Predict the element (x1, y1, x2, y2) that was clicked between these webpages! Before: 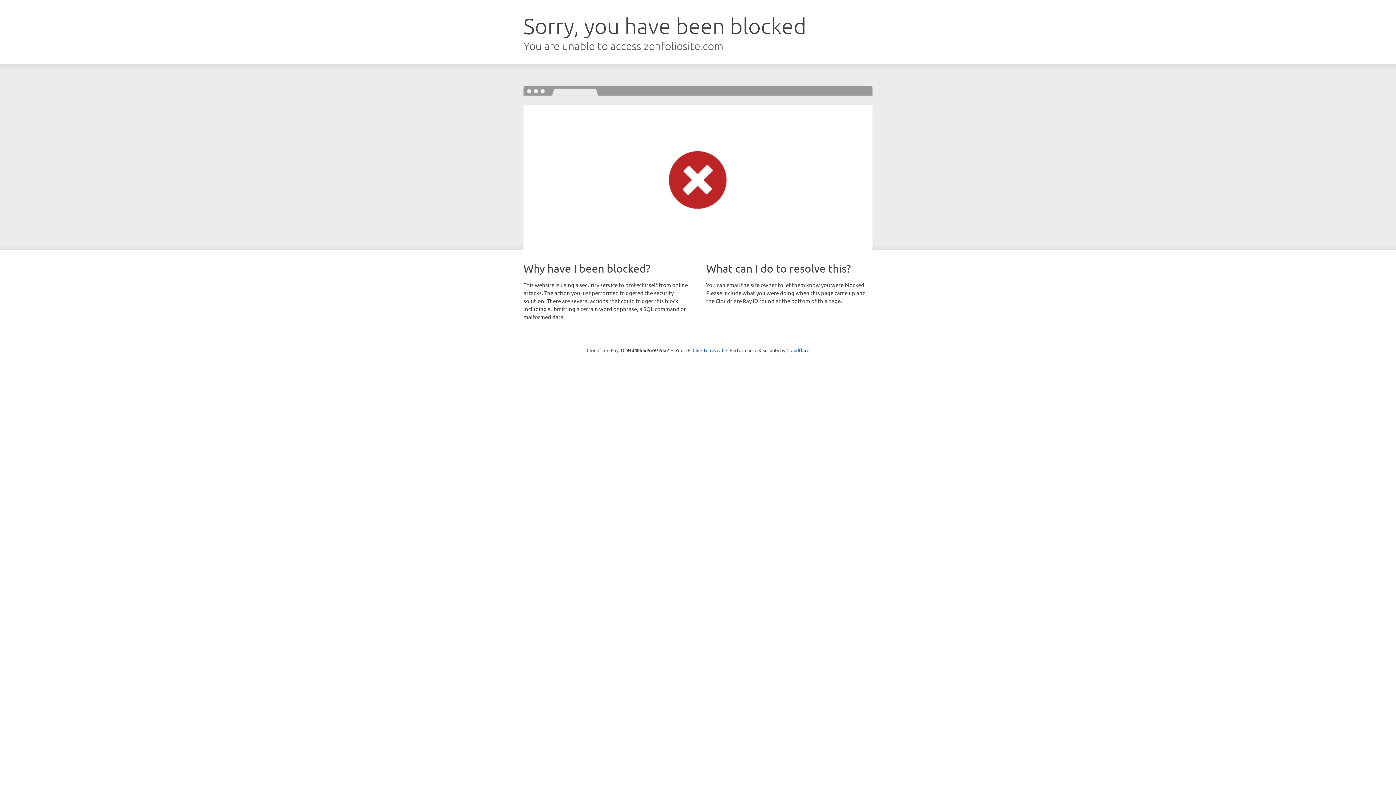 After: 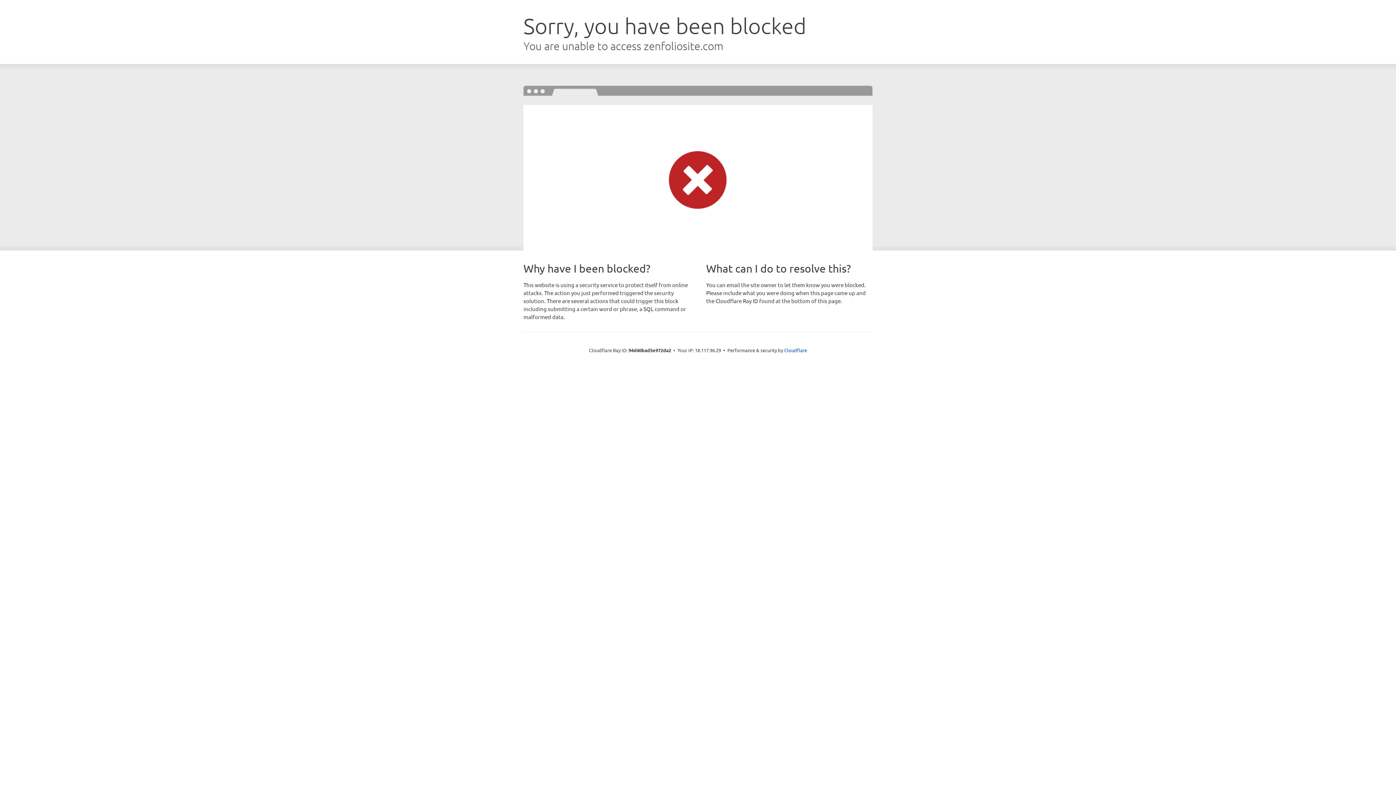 Action: label: Click to reveal bbox: (692, 346, 723, 353)